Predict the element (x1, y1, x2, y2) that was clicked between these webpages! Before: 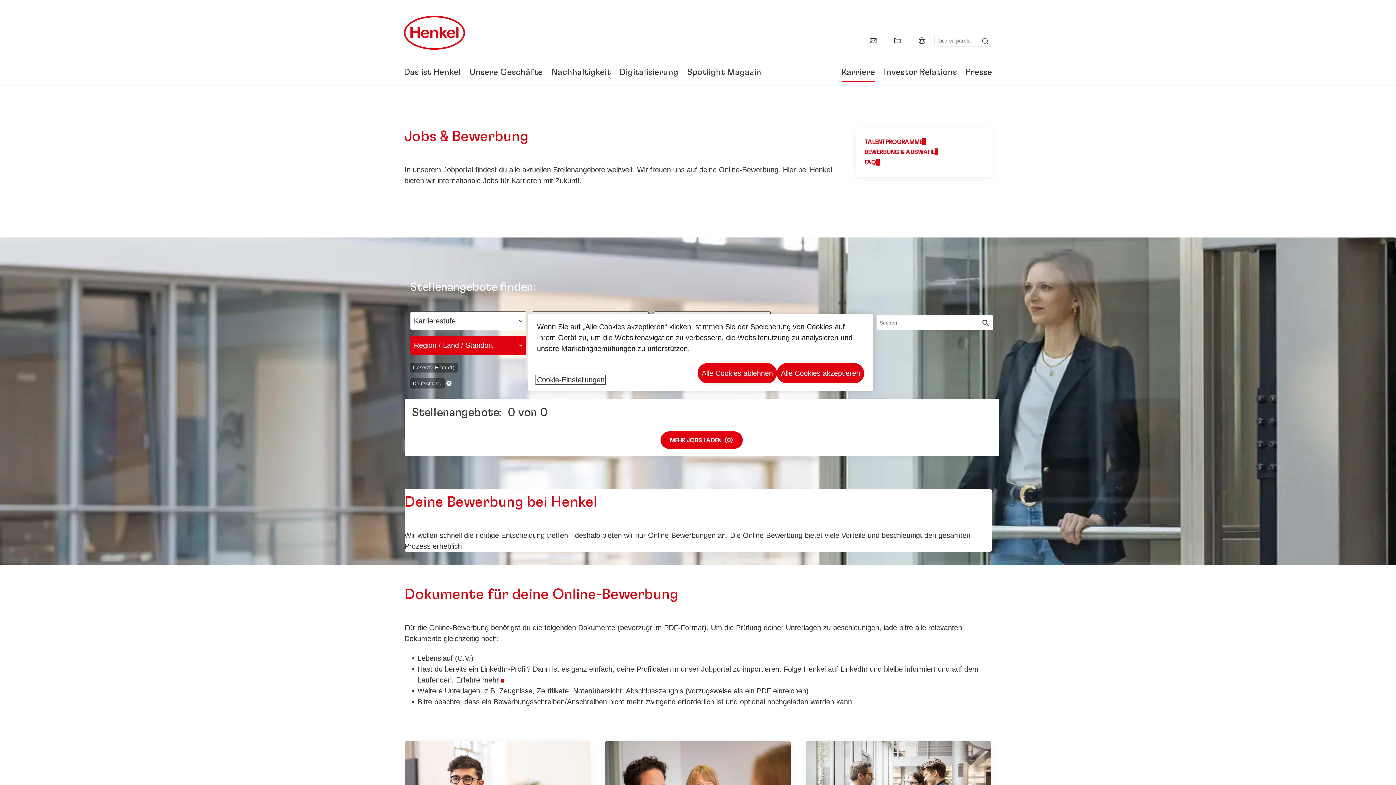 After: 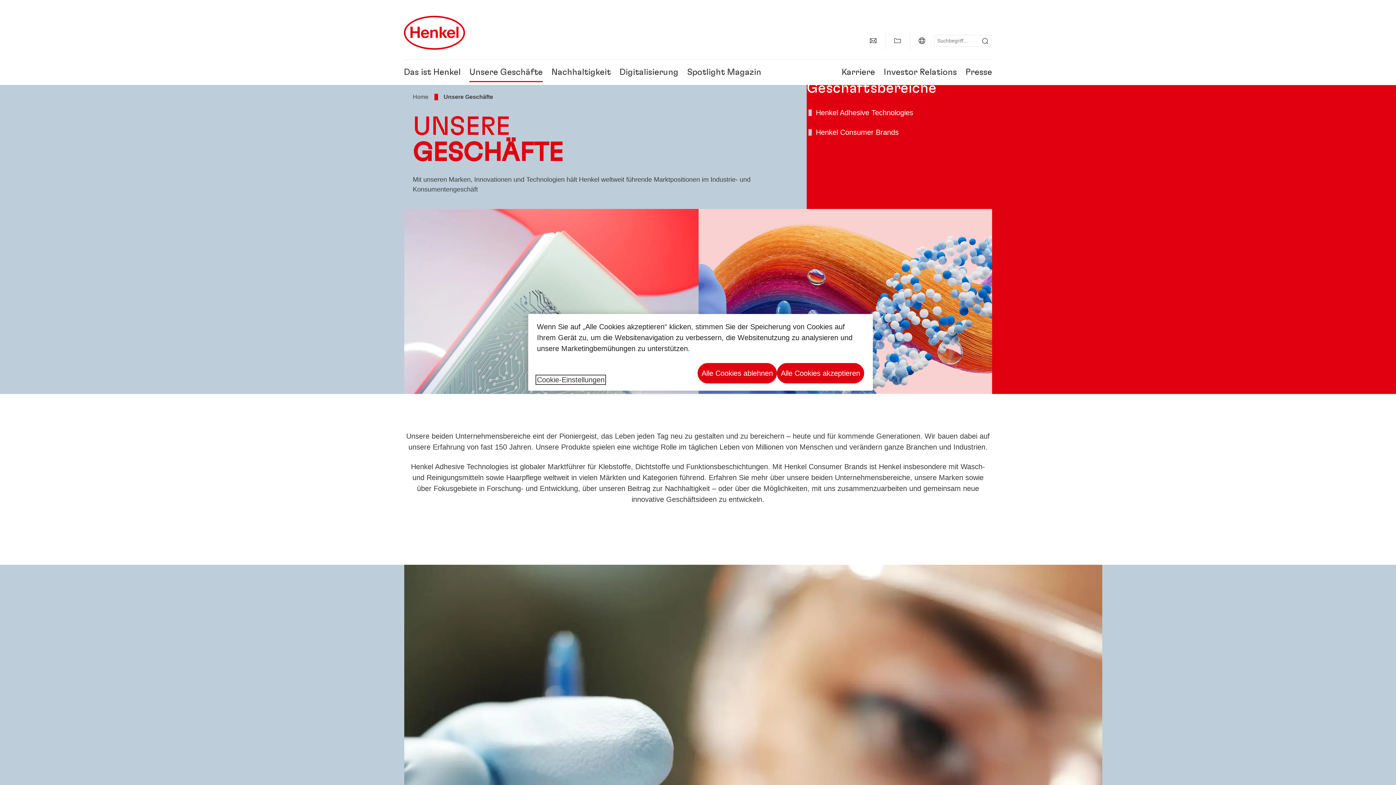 Action: bbox: (469, 68, 542, 76) label: Unsere Geschäfte